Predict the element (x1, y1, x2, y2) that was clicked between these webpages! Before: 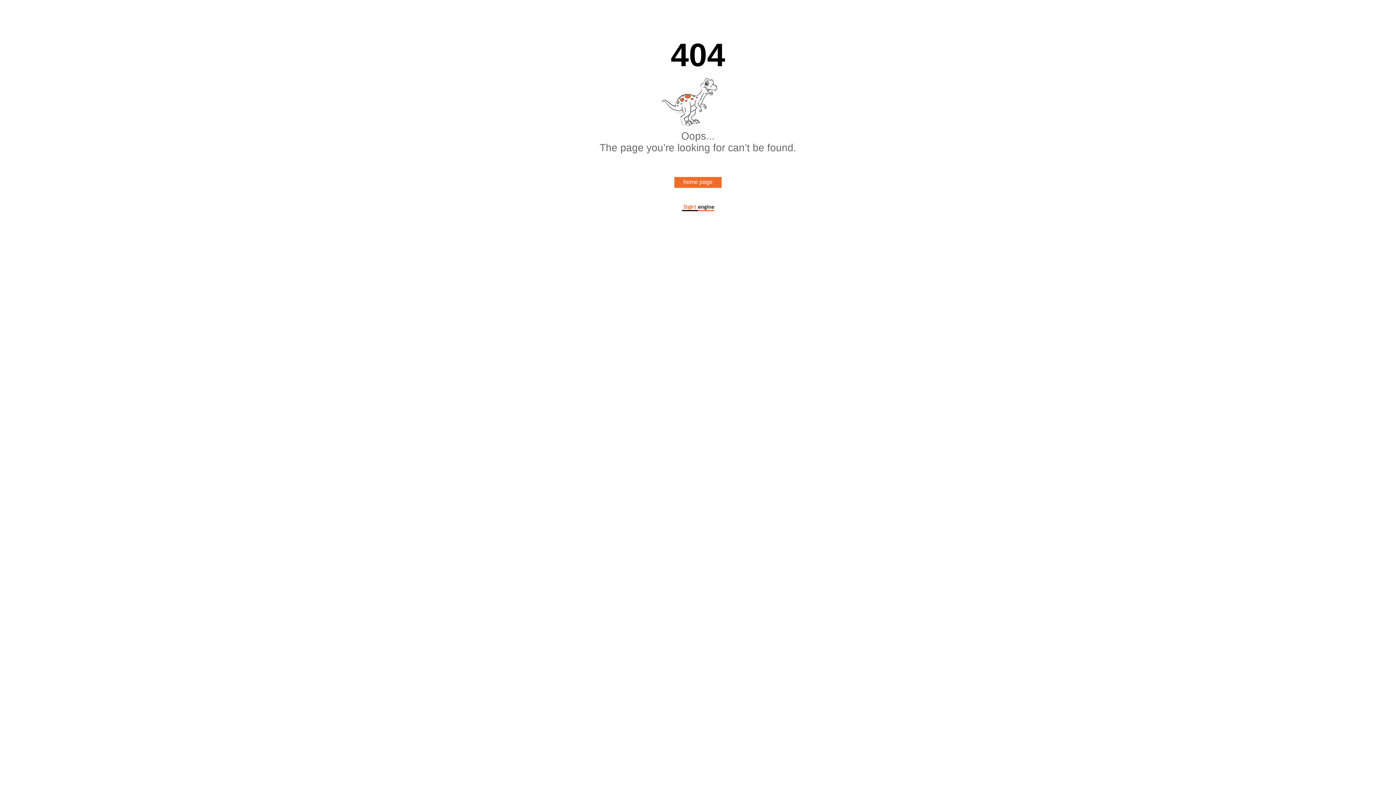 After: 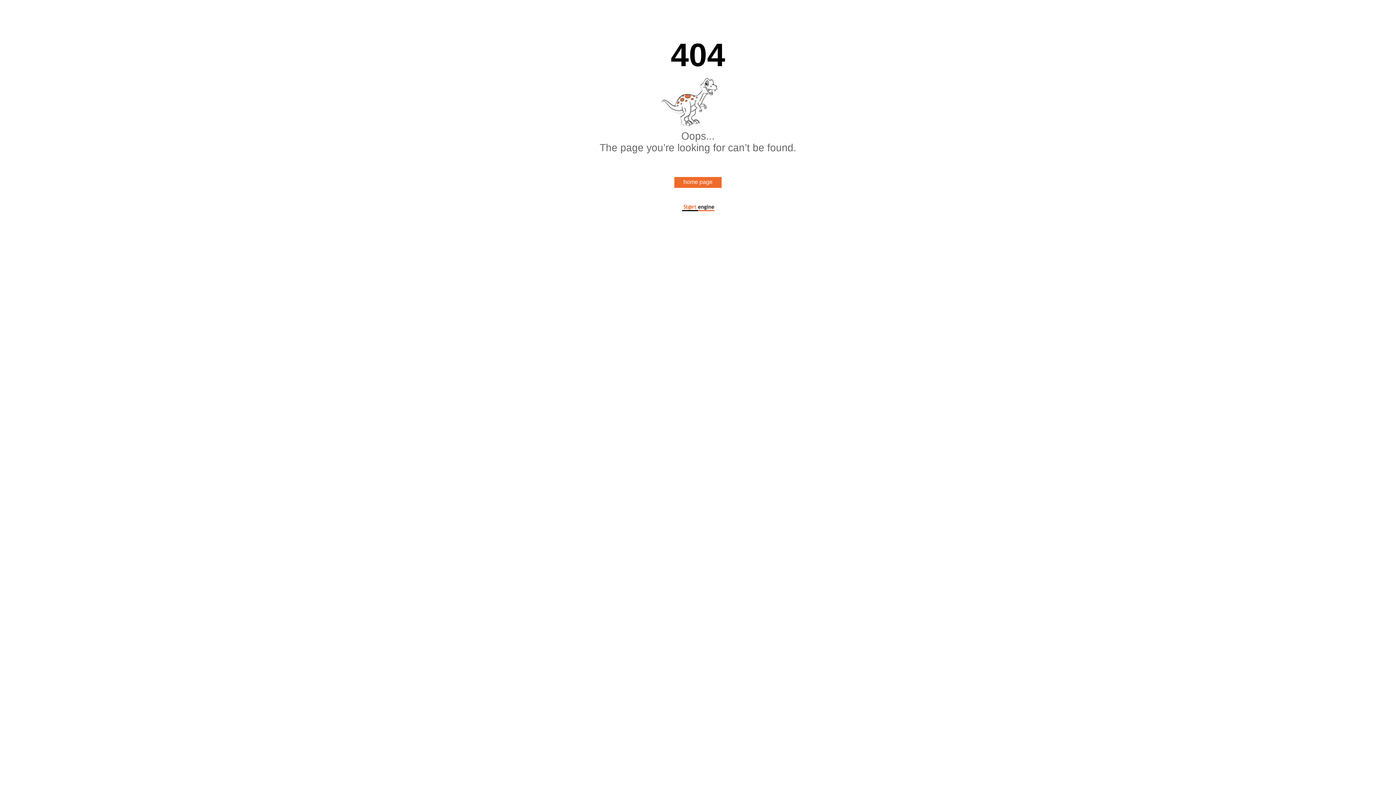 Action: bbox: (676, 207, 720, 211)